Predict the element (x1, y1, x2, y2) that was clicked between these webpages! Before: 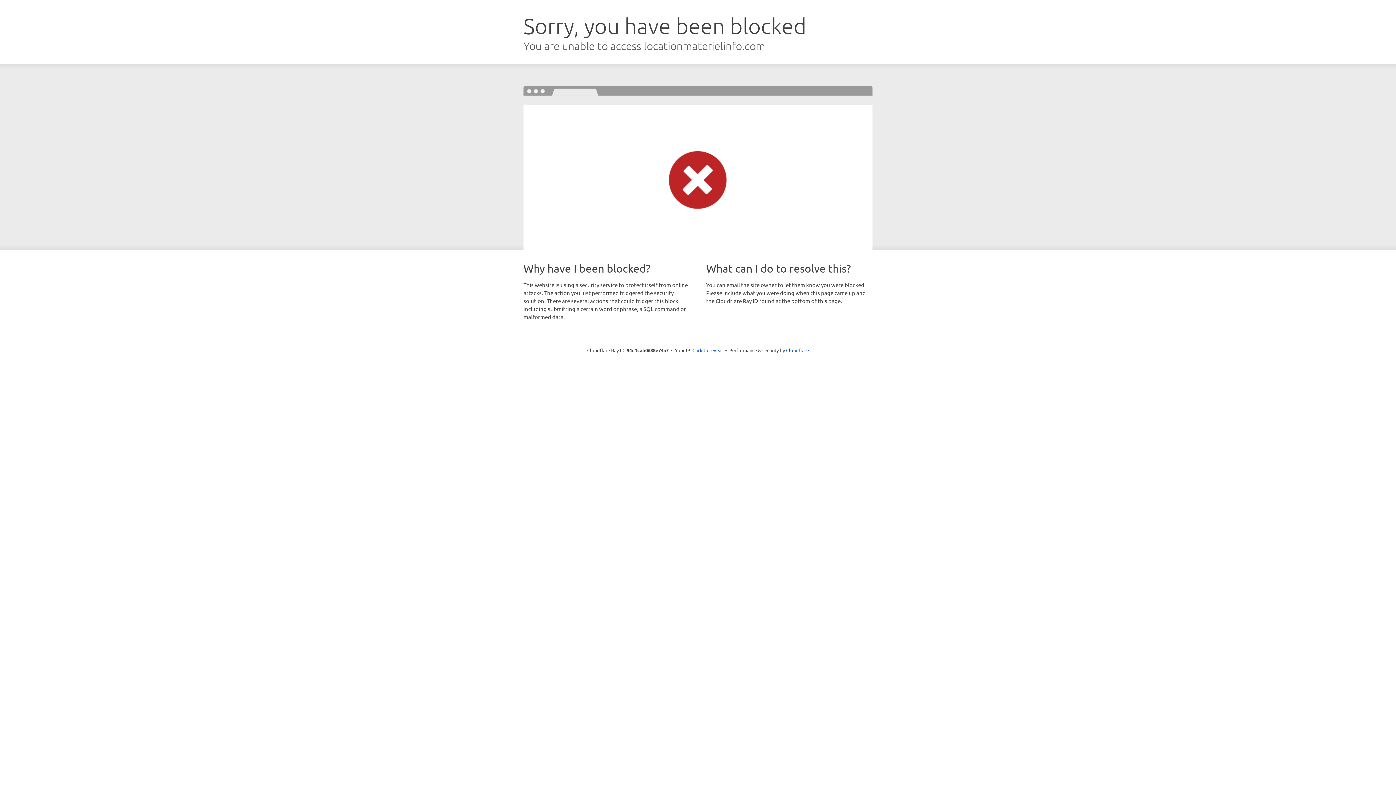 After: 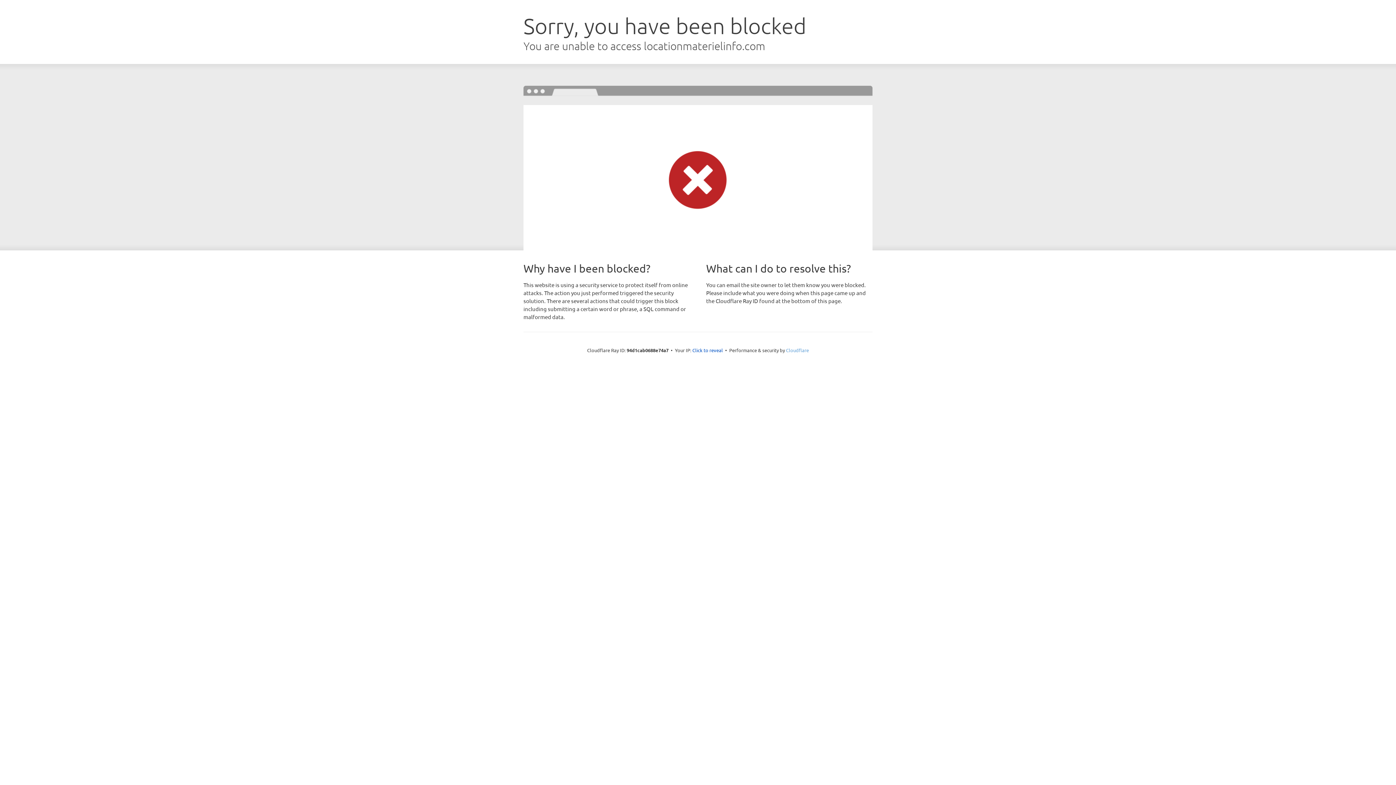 Action: bbox: (786, 347, 809, 353) label: Cloudflare